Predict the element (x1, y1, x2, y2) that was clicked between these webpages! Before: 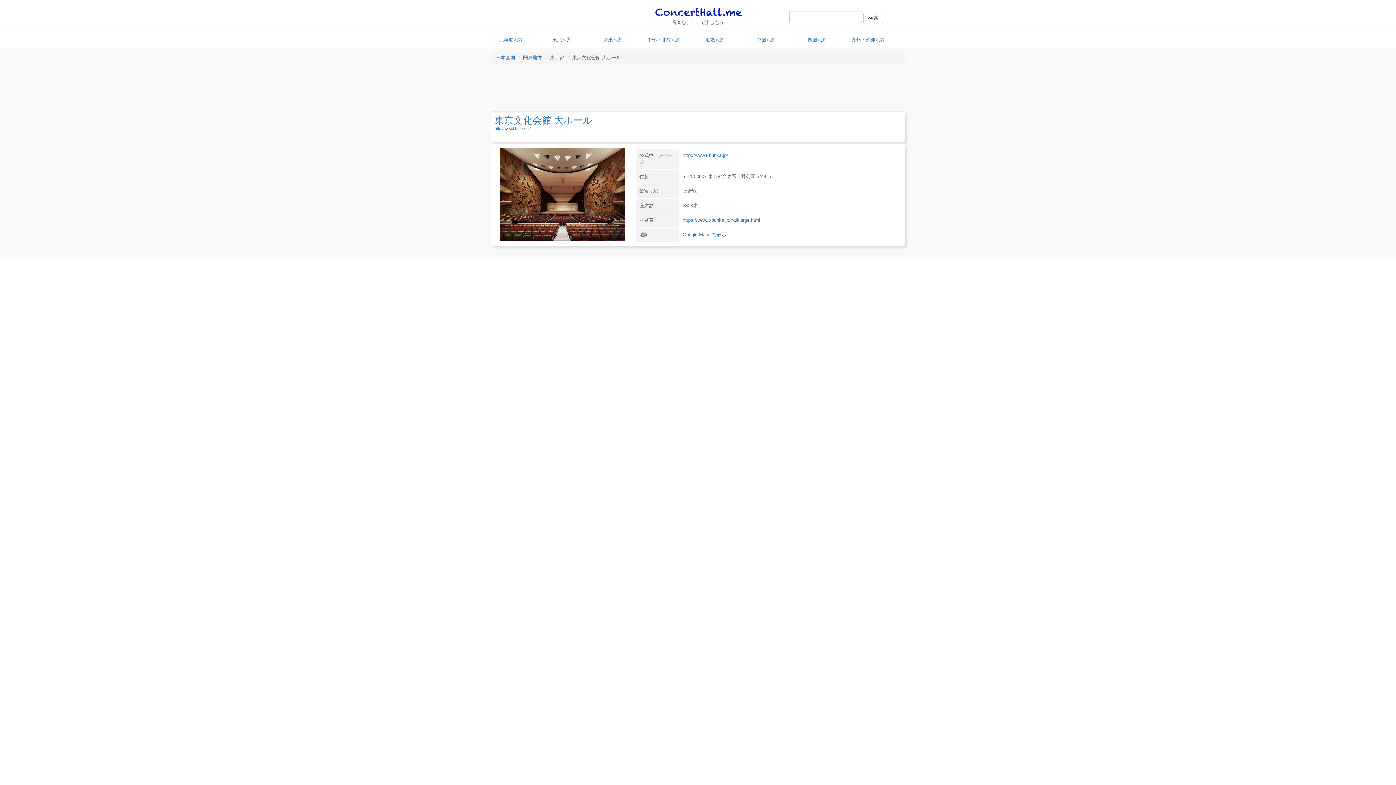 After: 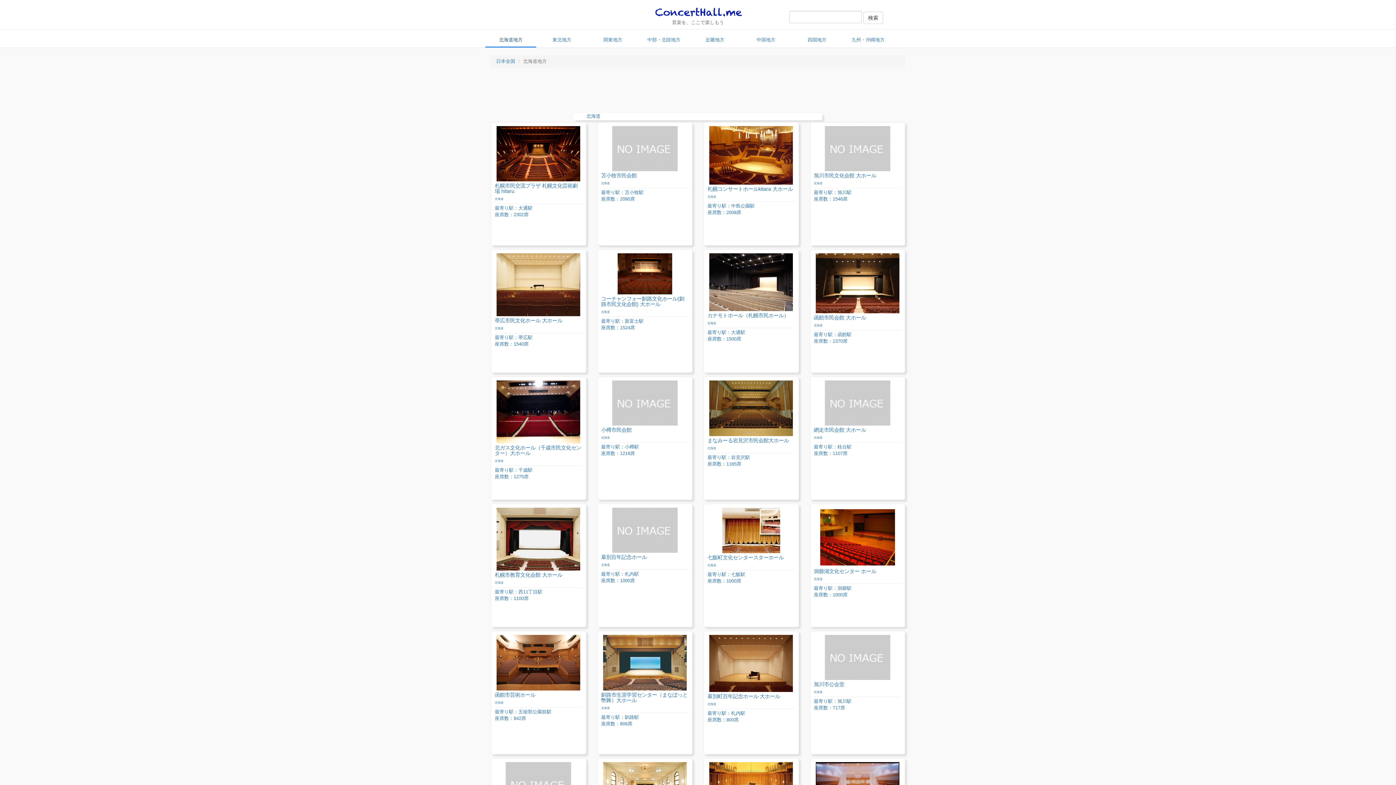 Action: bbox: (485, 36, 536, 47) label: 北海道地方